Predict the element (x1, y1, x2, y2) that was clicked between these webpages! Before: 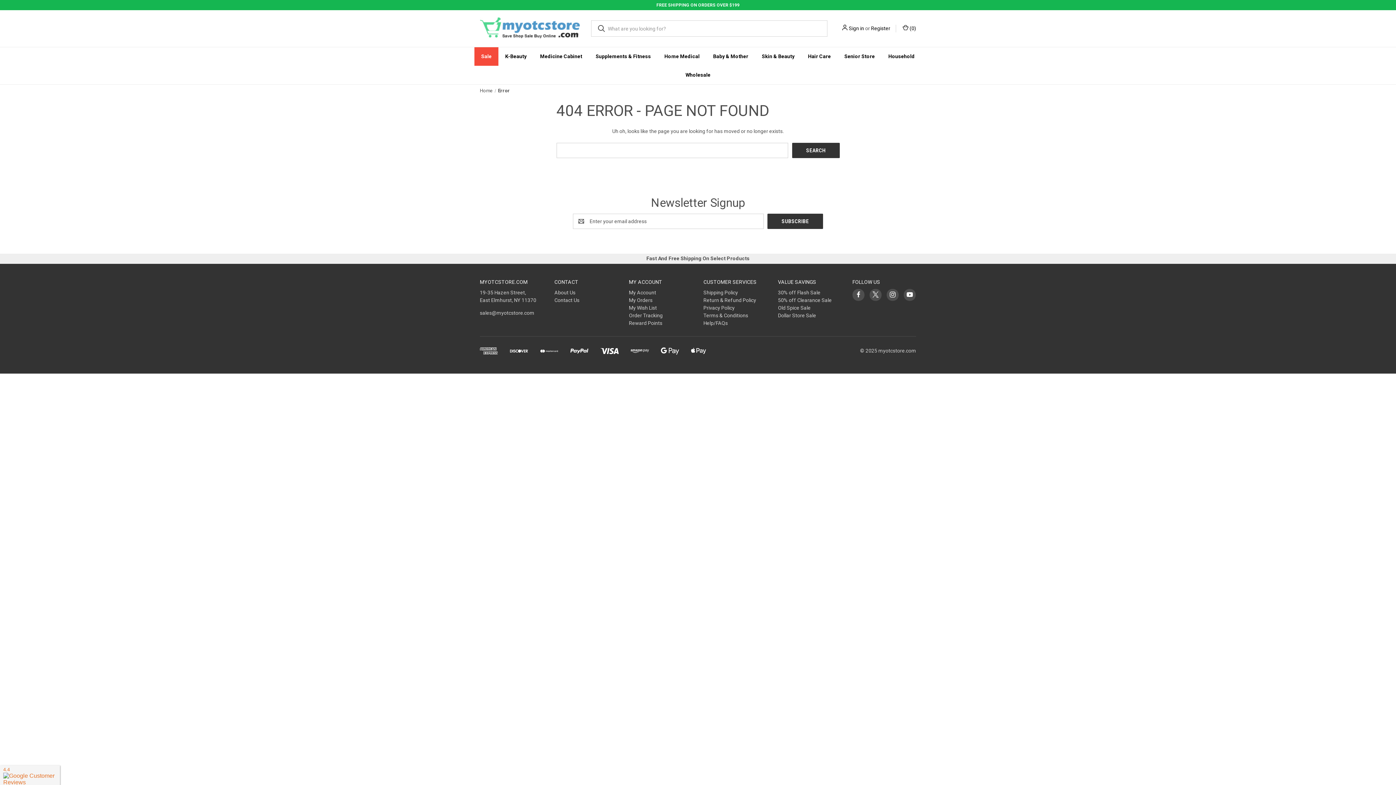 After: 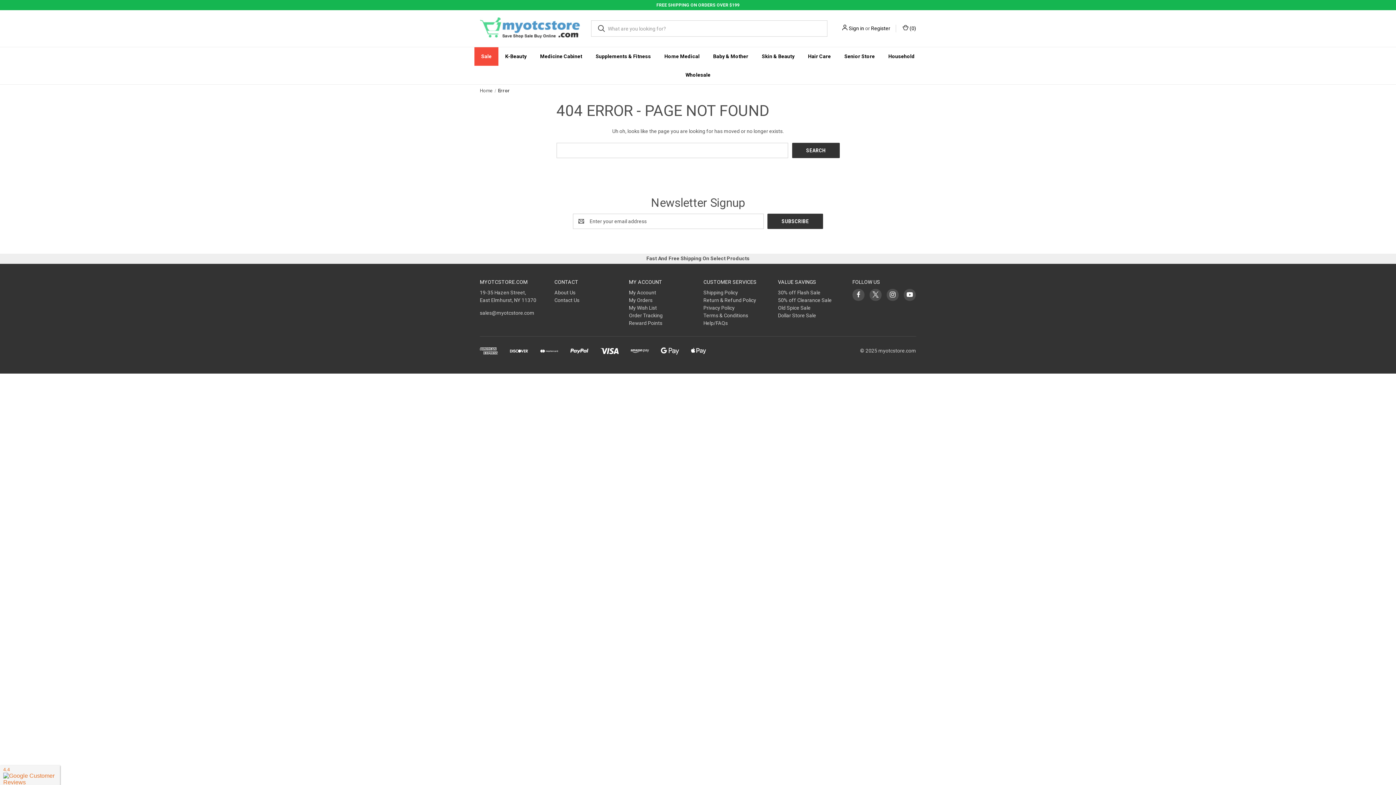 Action: bbox: (872, 291, 878, 297)